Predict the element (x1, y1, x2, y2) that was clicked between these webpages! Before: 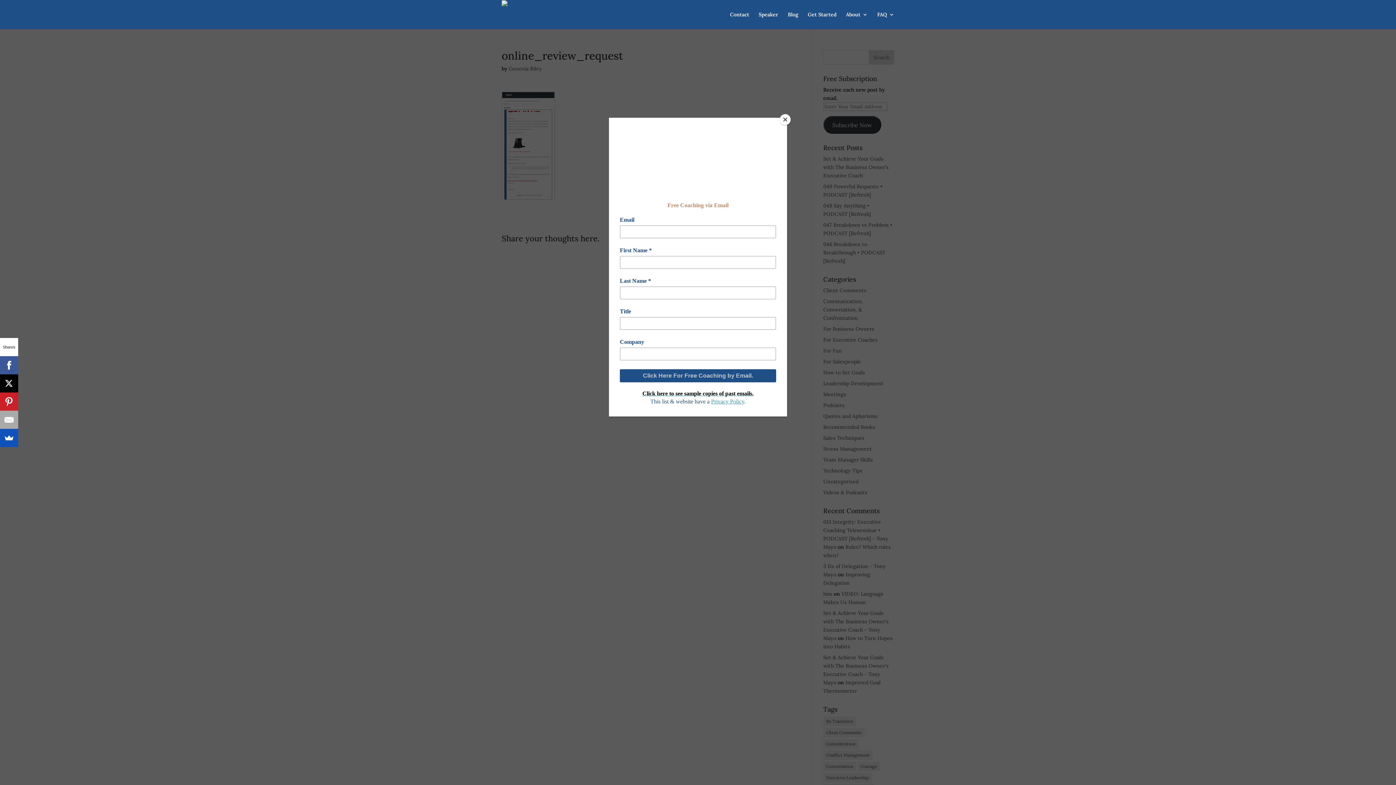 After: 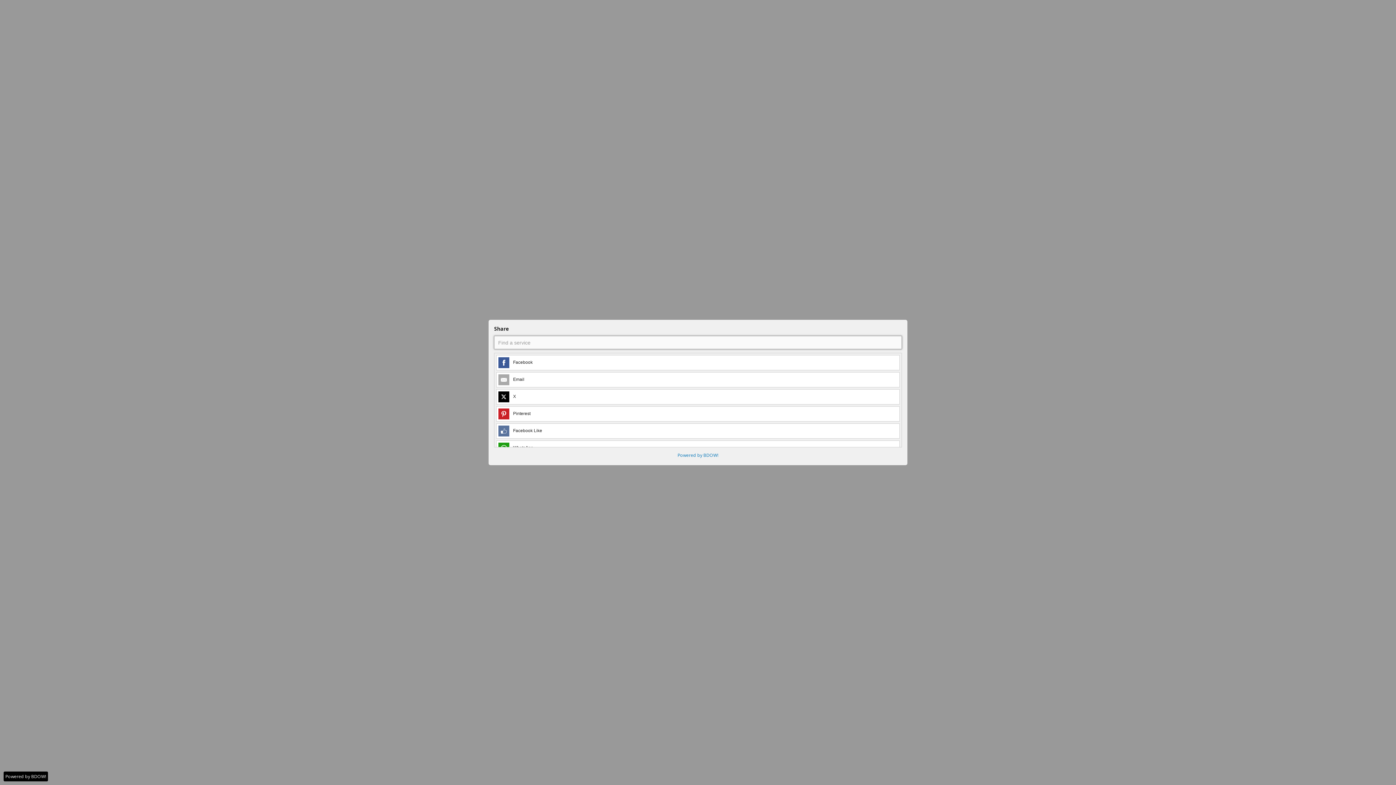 Action: bbox: (0, 429, 18, 447)